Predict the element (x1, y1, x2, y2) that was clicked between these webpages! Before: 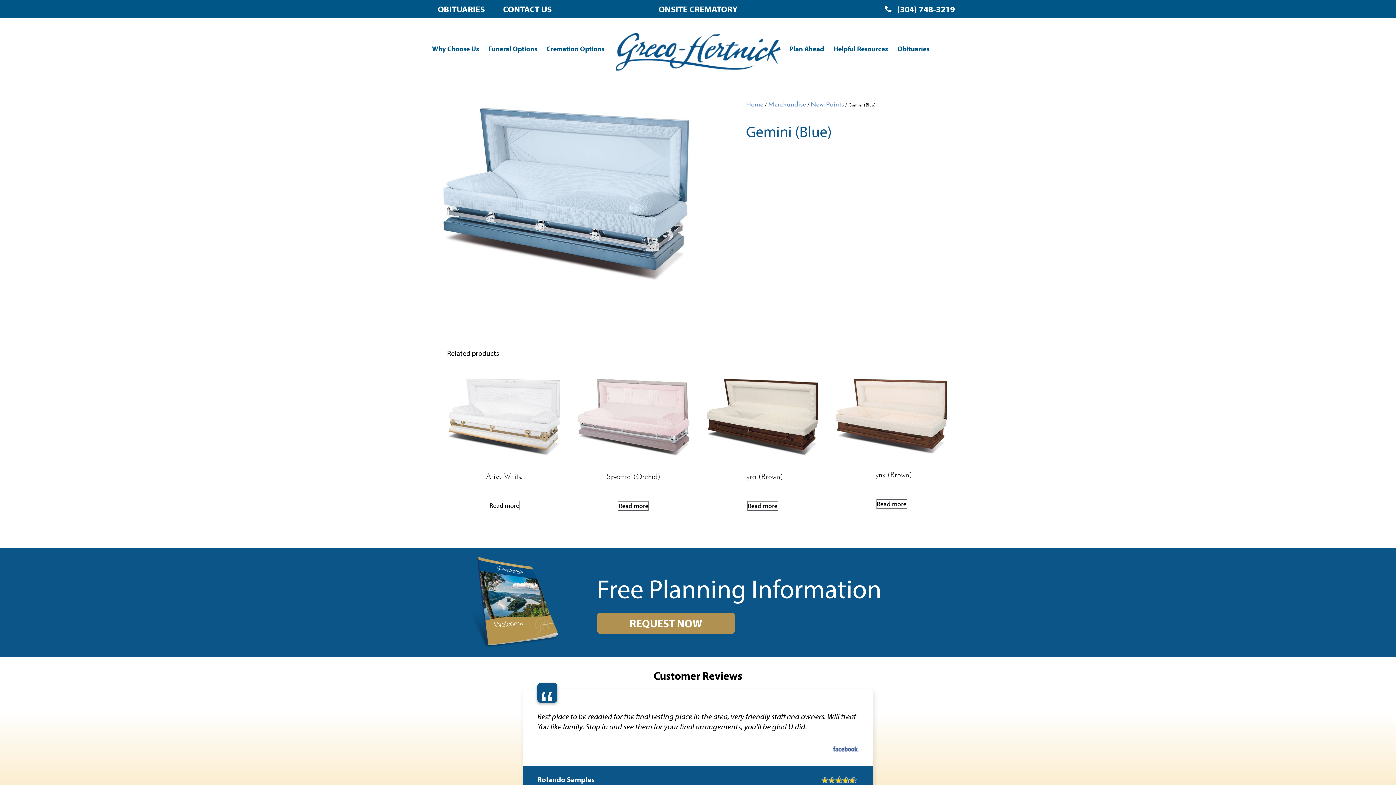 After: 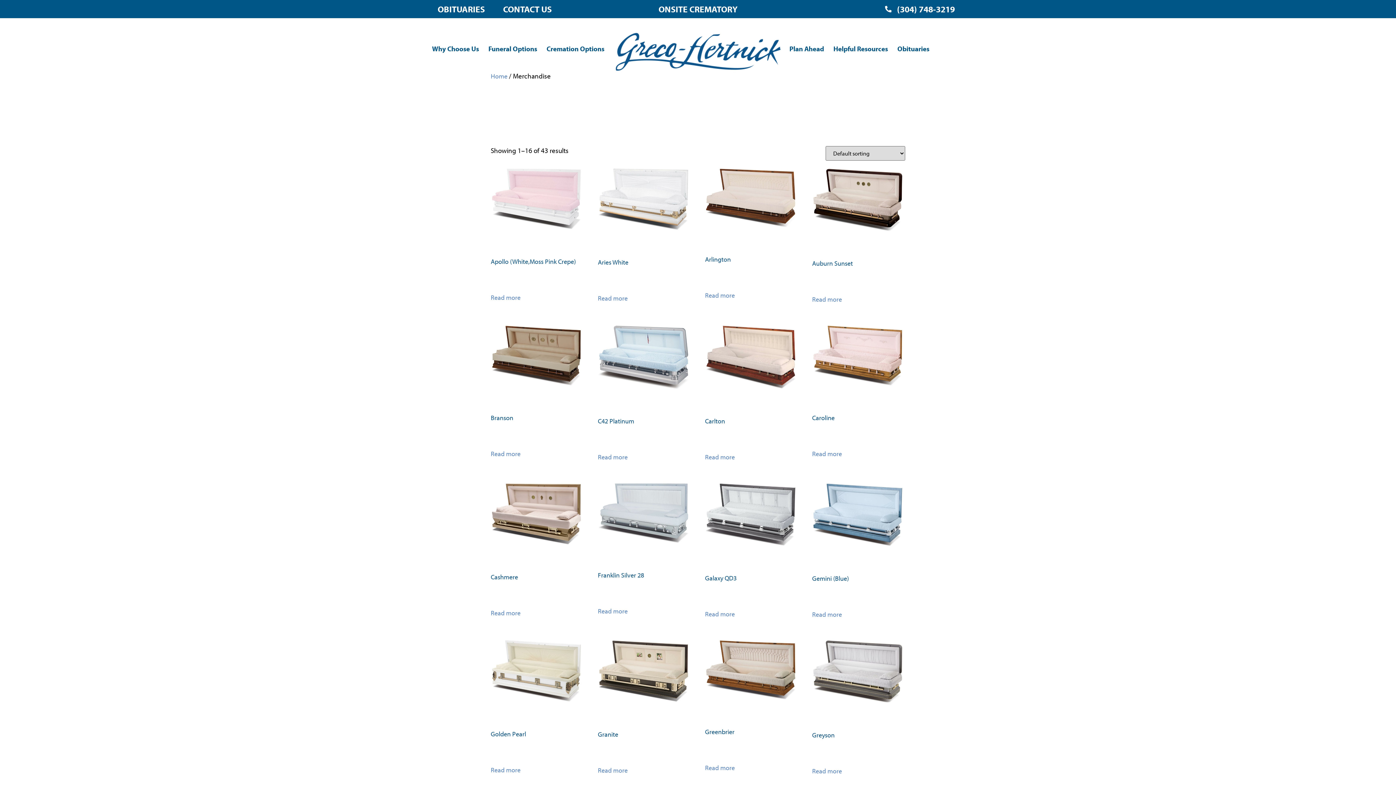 Action: label: Merchandise bbox: (768, 101, 806, 108)